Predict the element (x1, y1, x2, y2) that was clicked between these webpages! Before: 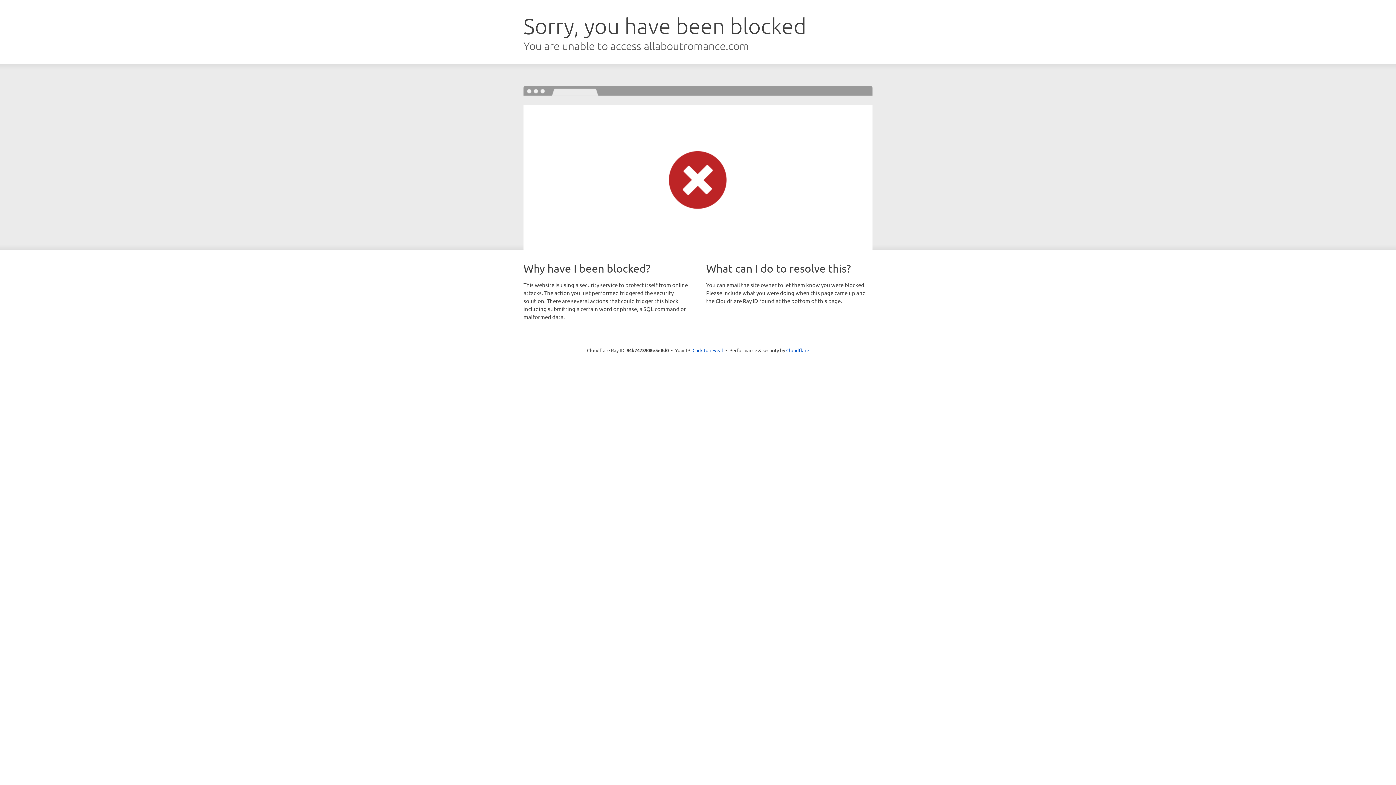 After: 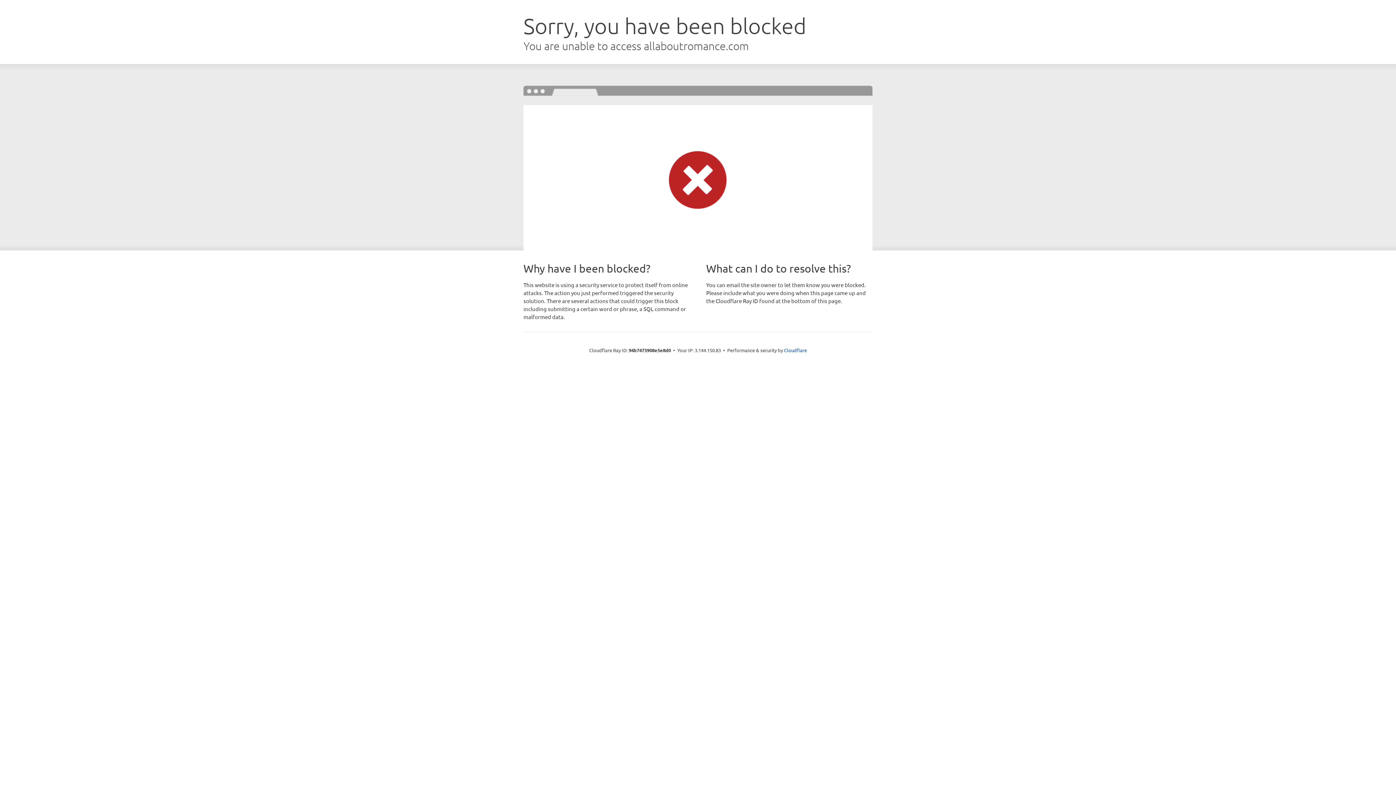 Action: label: Click to reveal bbox: (692, 346, 723, 353)